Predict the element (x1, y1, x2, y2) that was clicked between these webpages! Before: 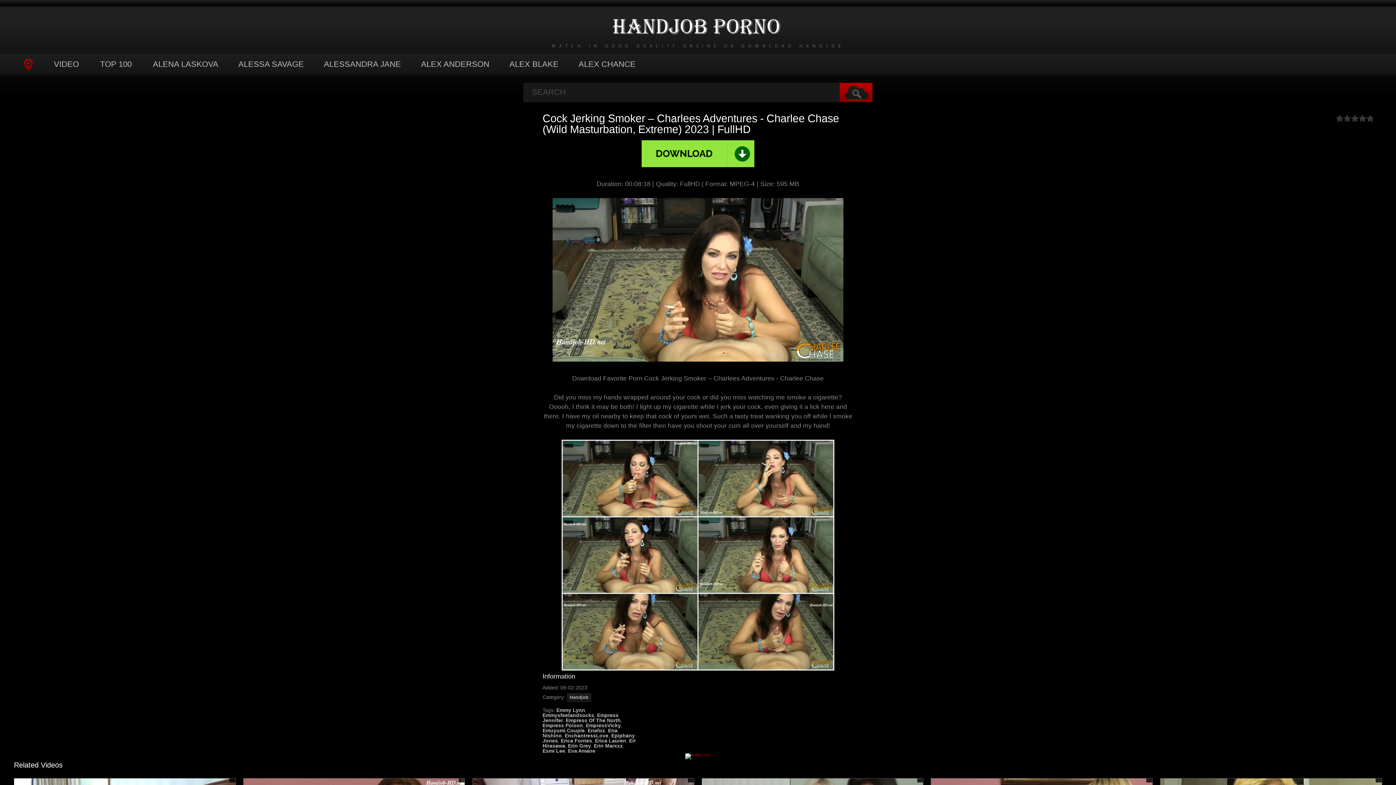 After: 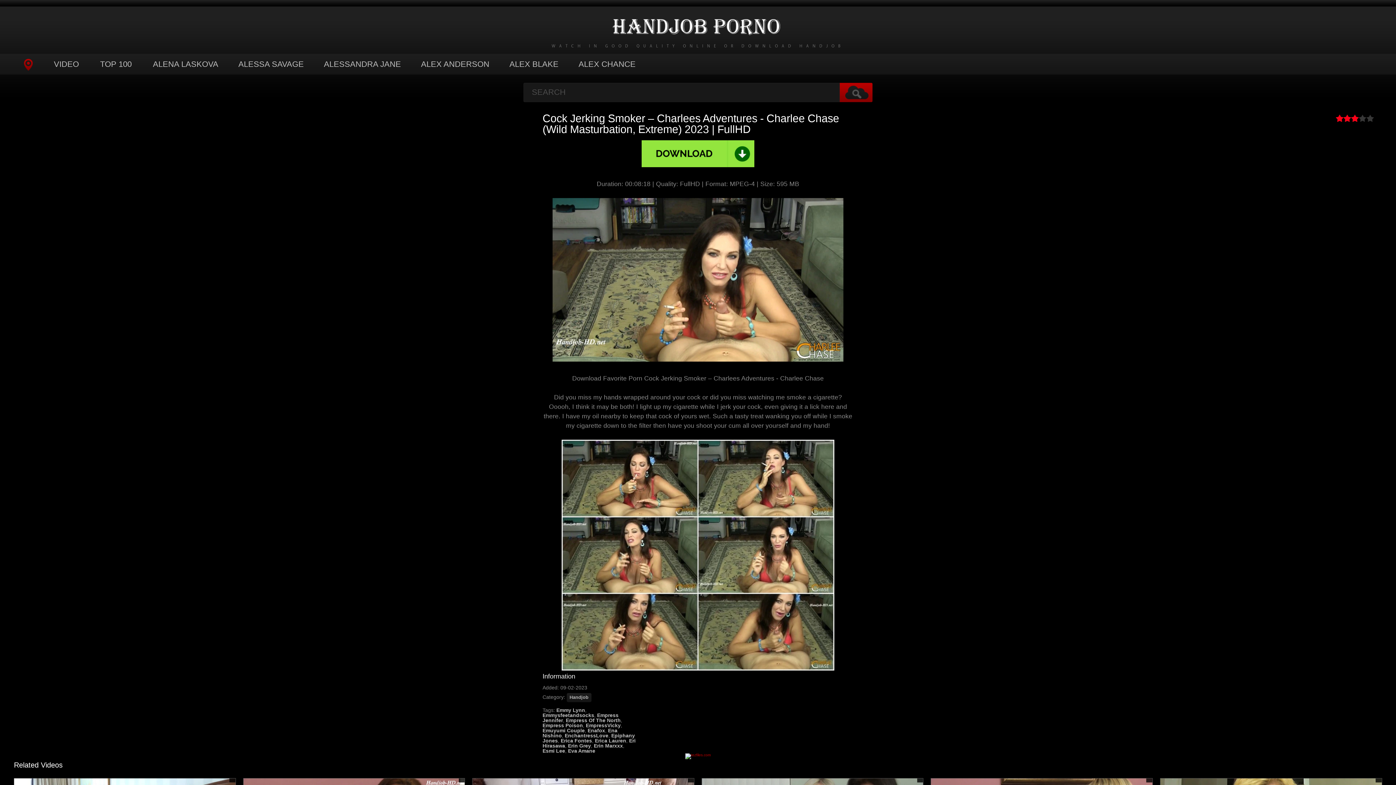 Action: bbox: (1351, 114, 1358, 122) label: 3